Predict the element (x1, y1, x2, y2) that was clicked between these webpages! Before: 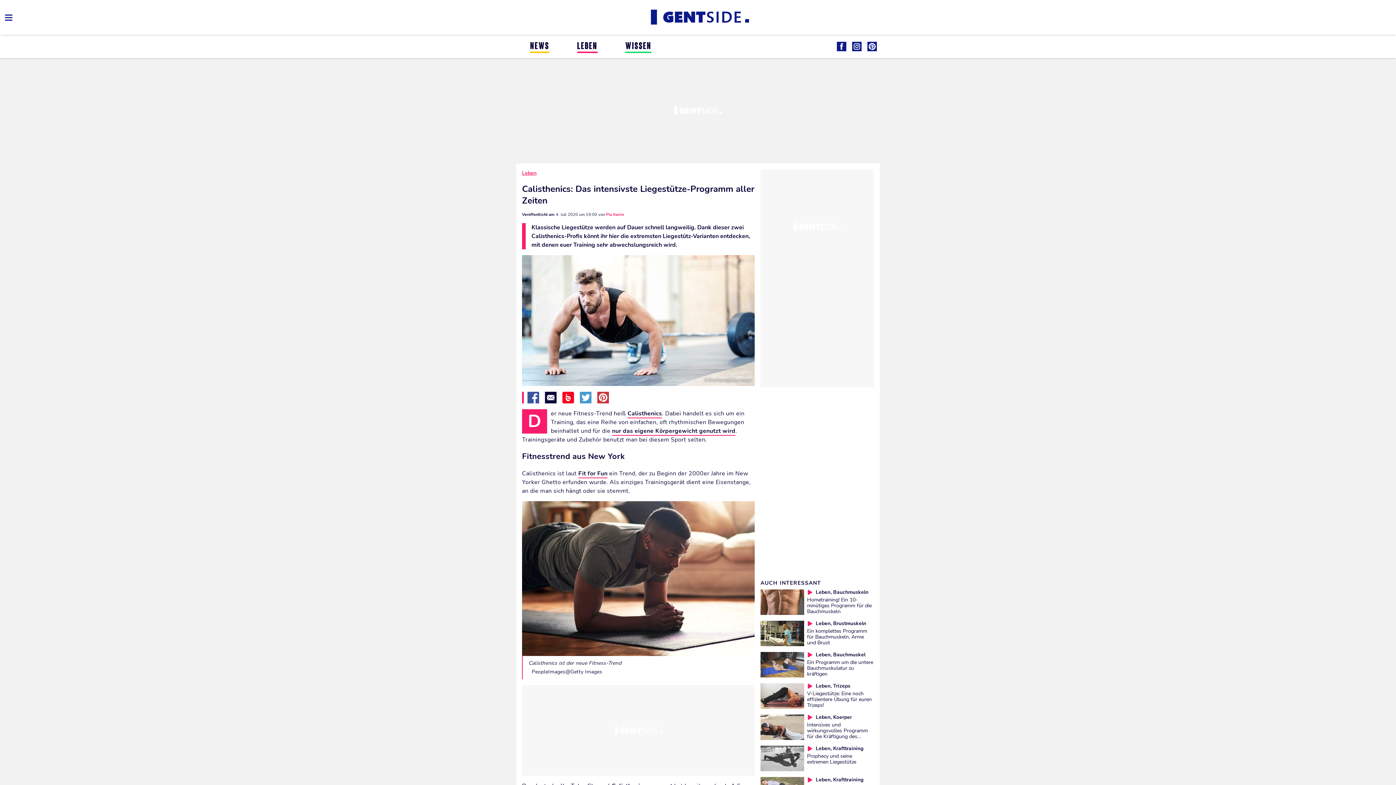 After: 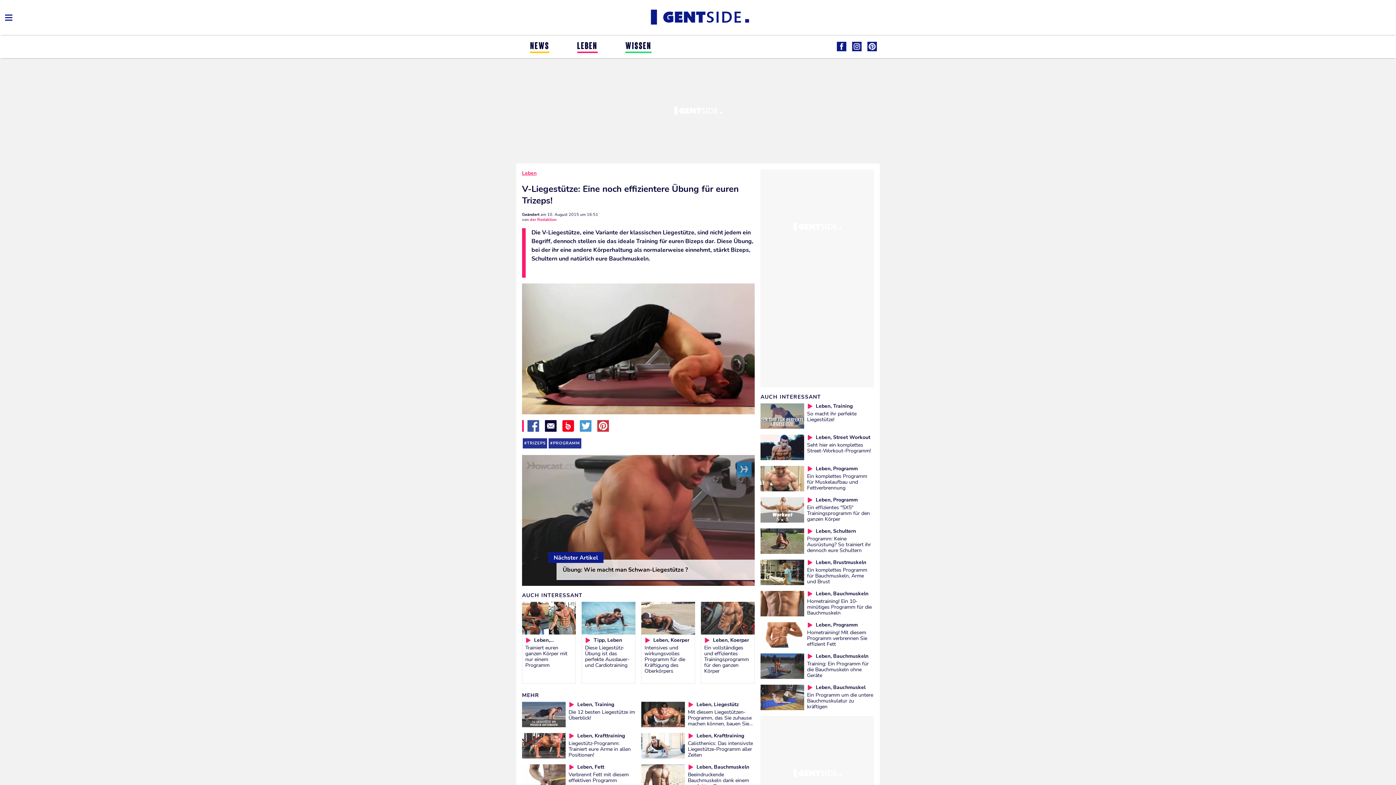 Action: label: V-Liegestütze: Eine noch effizientere Übung für euren Trizeps! bbox: (807, 690, 871, 709)